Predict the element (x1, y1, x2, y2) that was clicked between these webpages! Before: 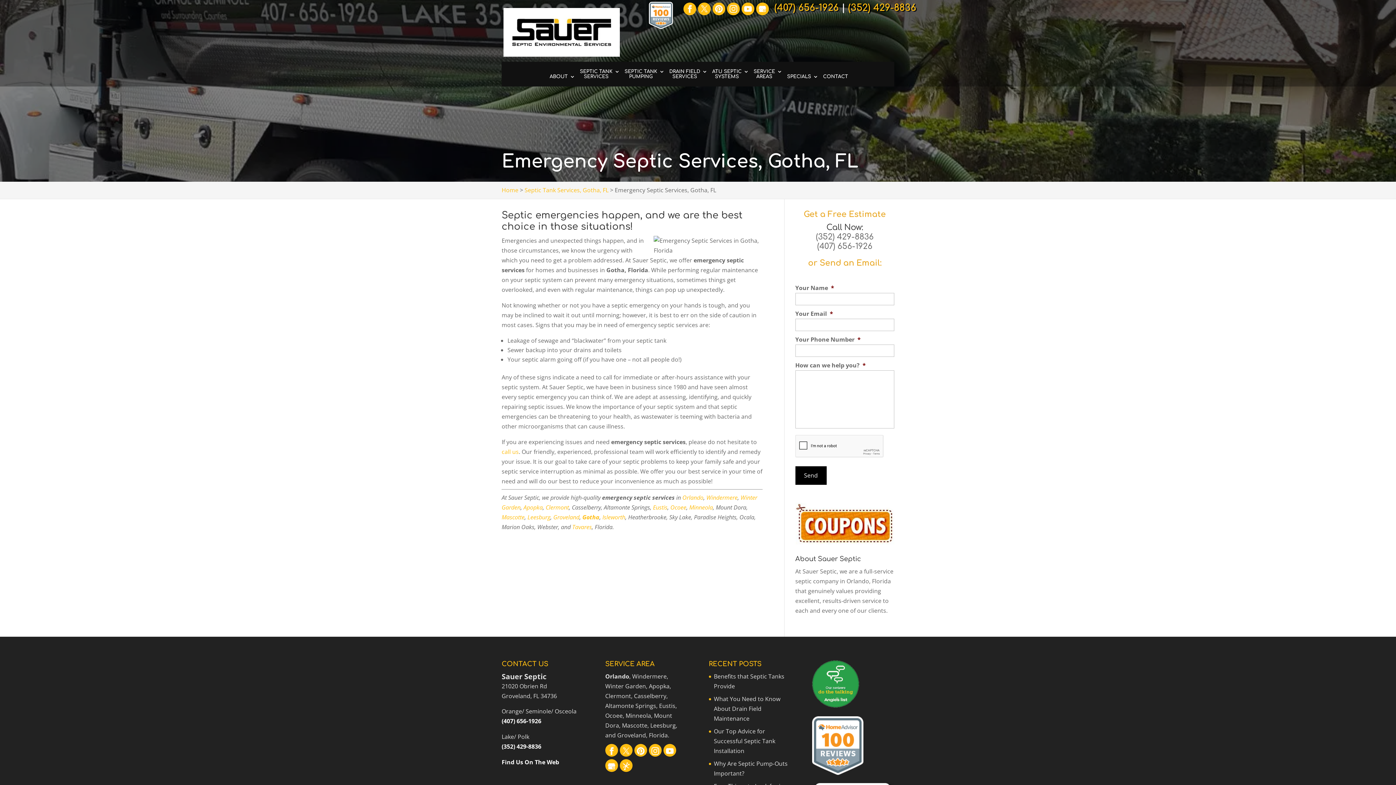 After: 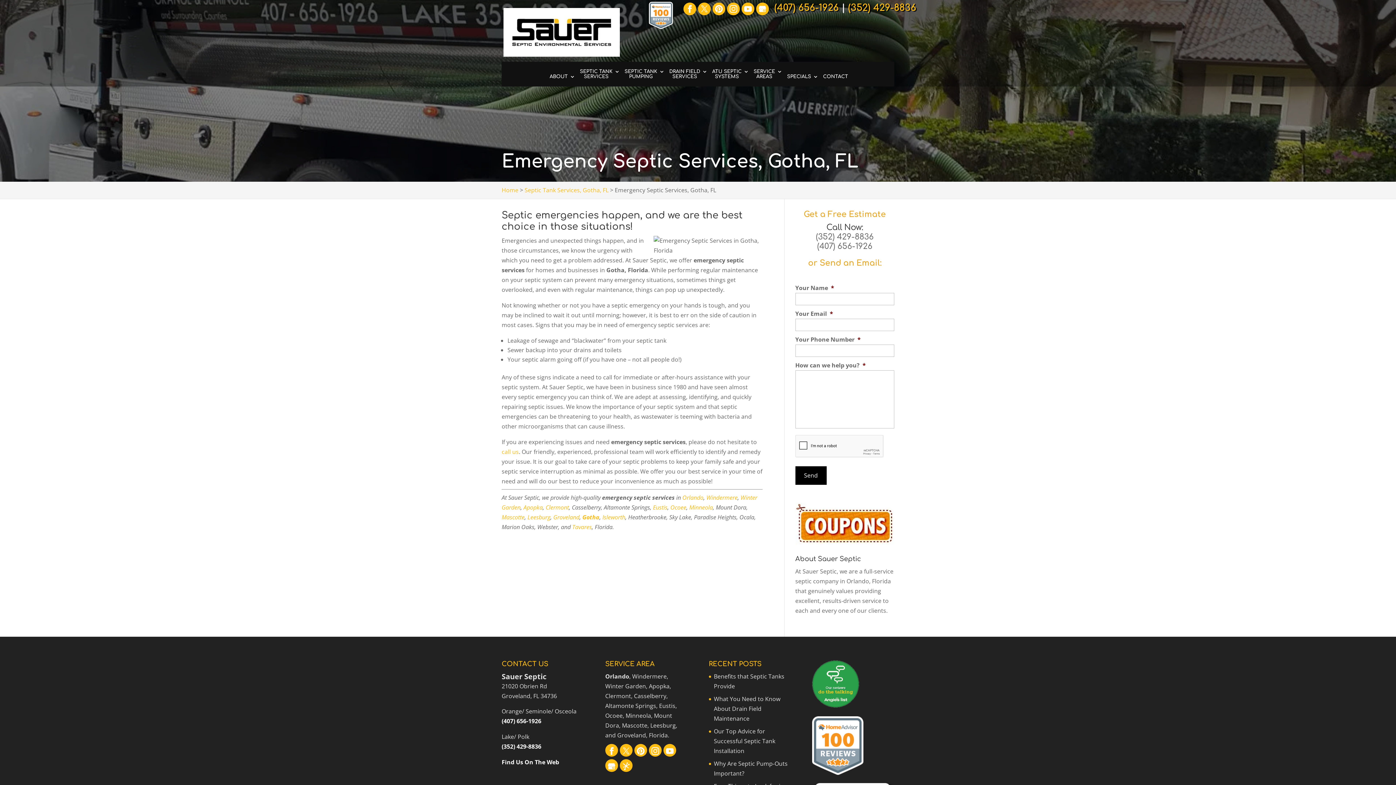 Action: label: (352) 429-8836 bbox: (816, 232, 873, 241)